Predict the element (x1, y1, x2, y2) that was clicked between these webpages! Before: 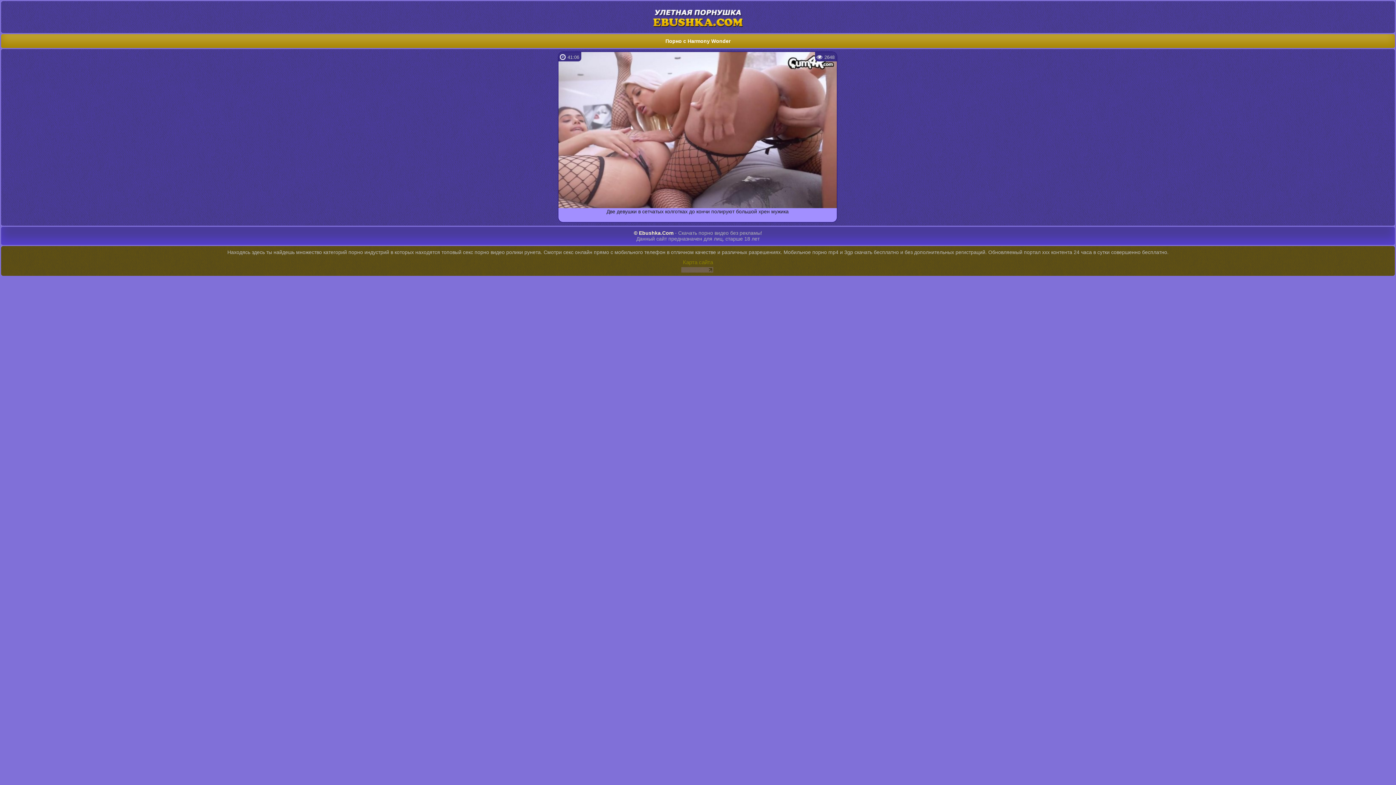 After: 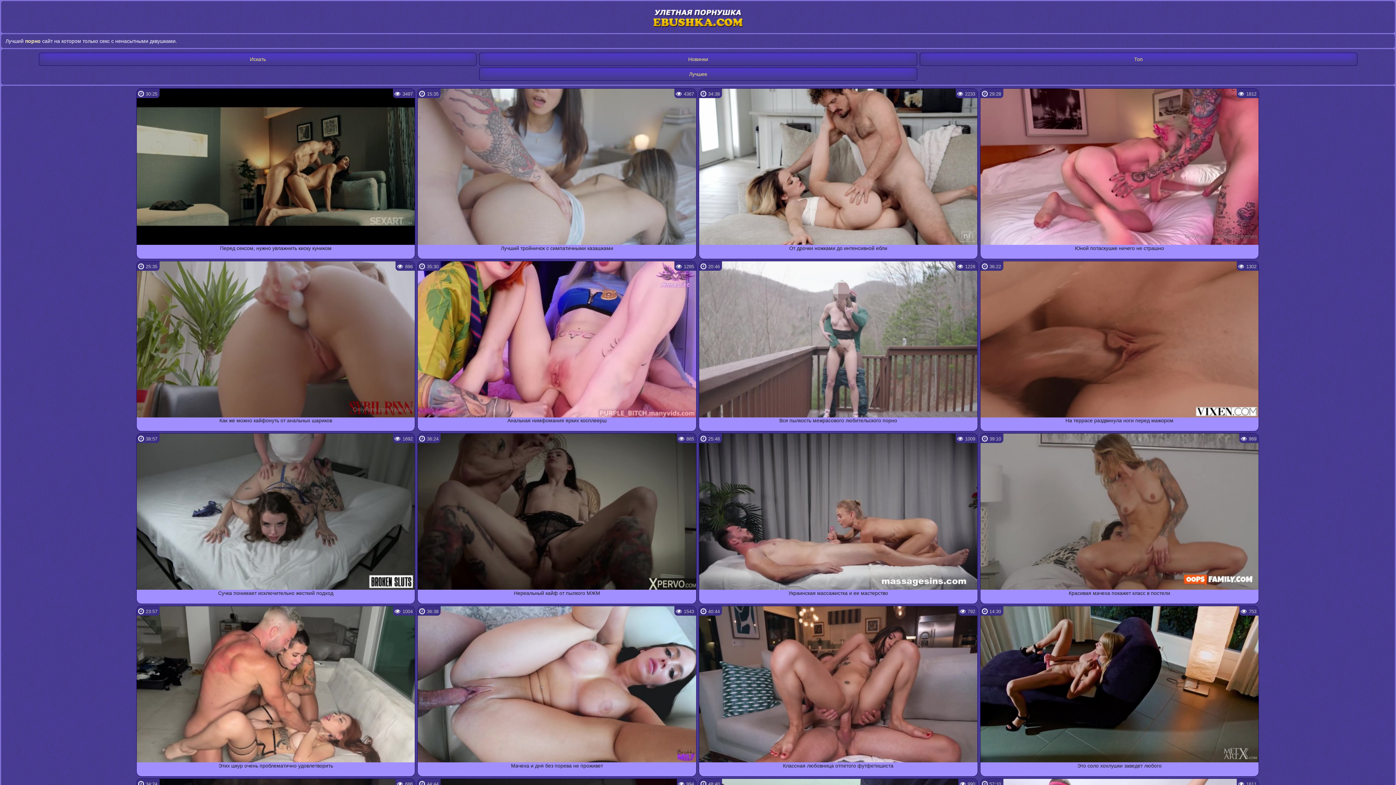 Action: bbox: (634, 230, 673, 235) label: © Ebushka.Com